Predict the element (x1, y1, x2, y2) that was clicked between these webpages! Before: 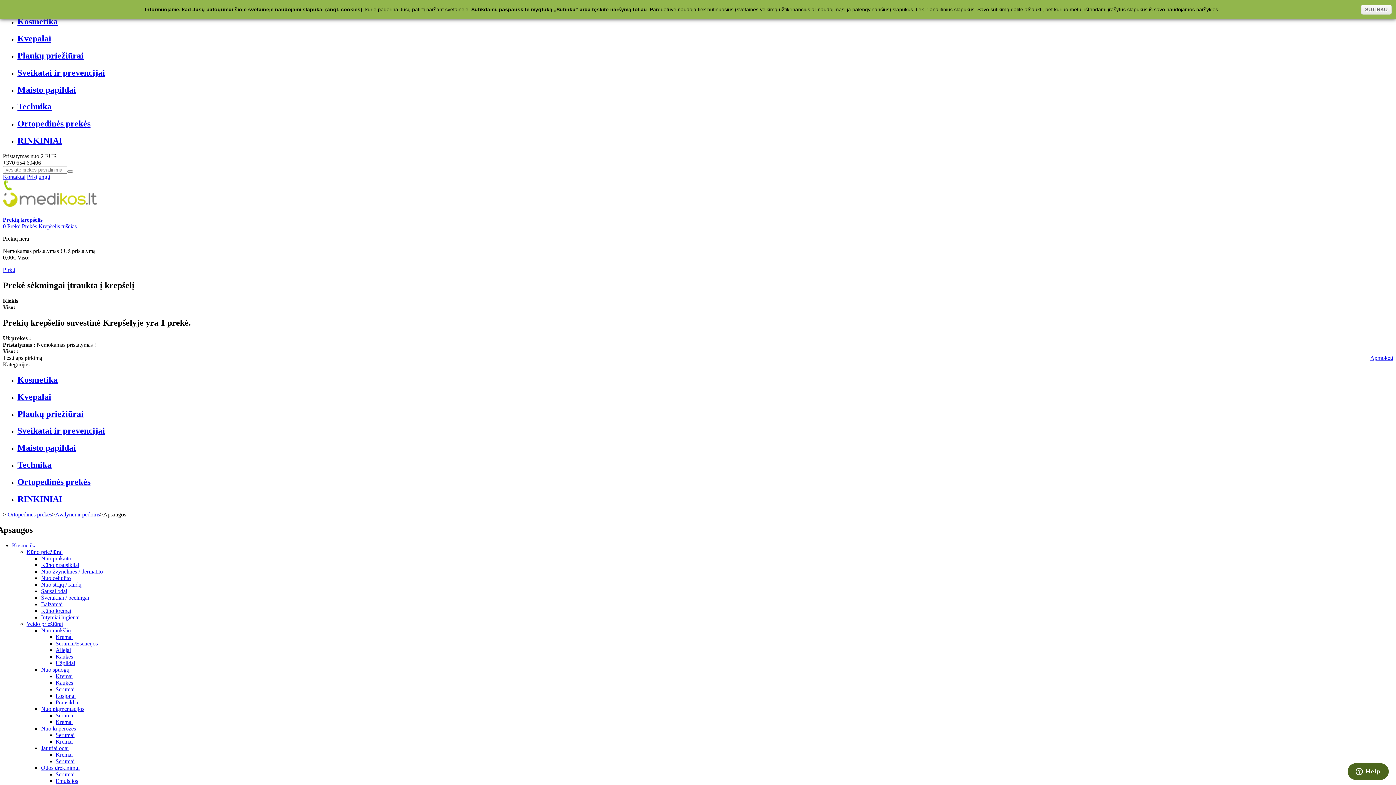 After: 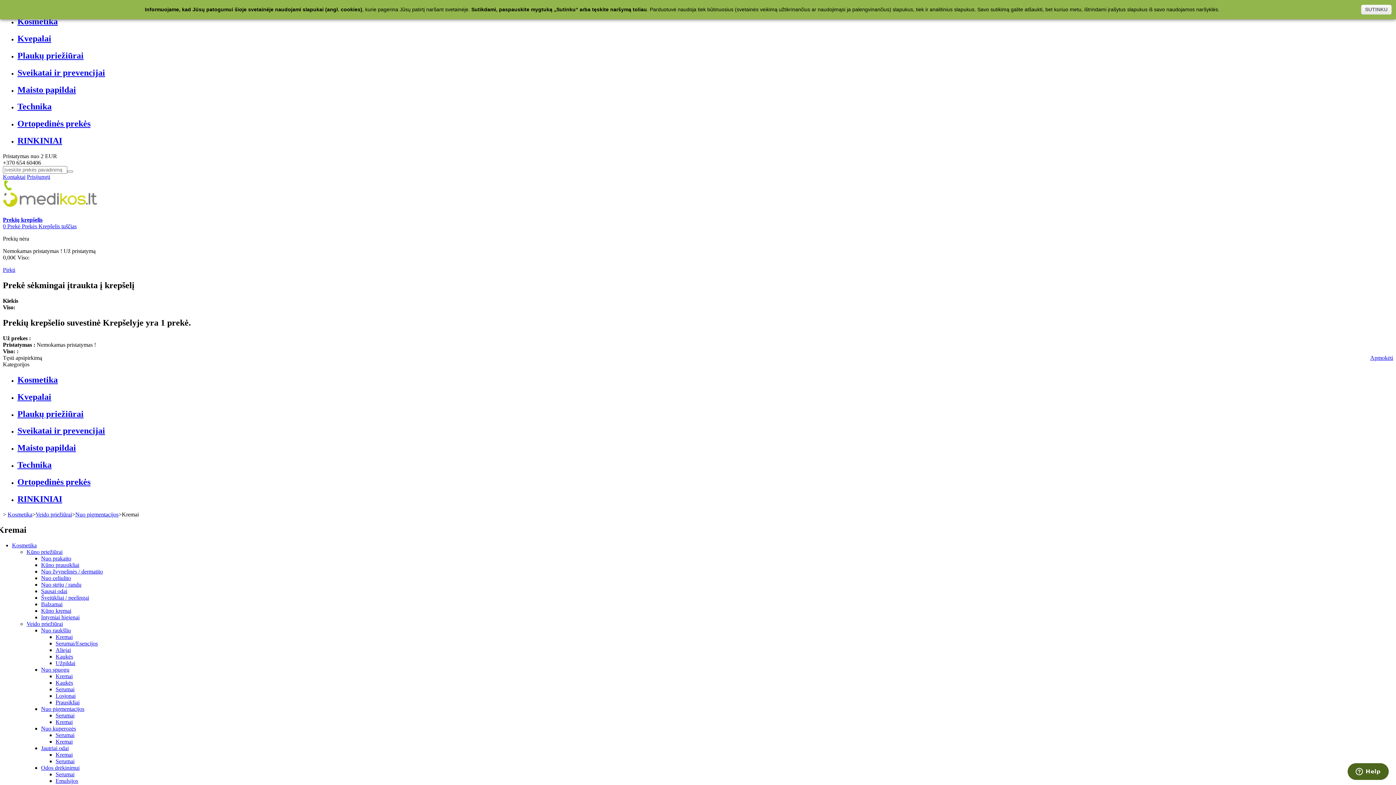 Action: label: Kremai bbox: (55, 719, 72, 725)